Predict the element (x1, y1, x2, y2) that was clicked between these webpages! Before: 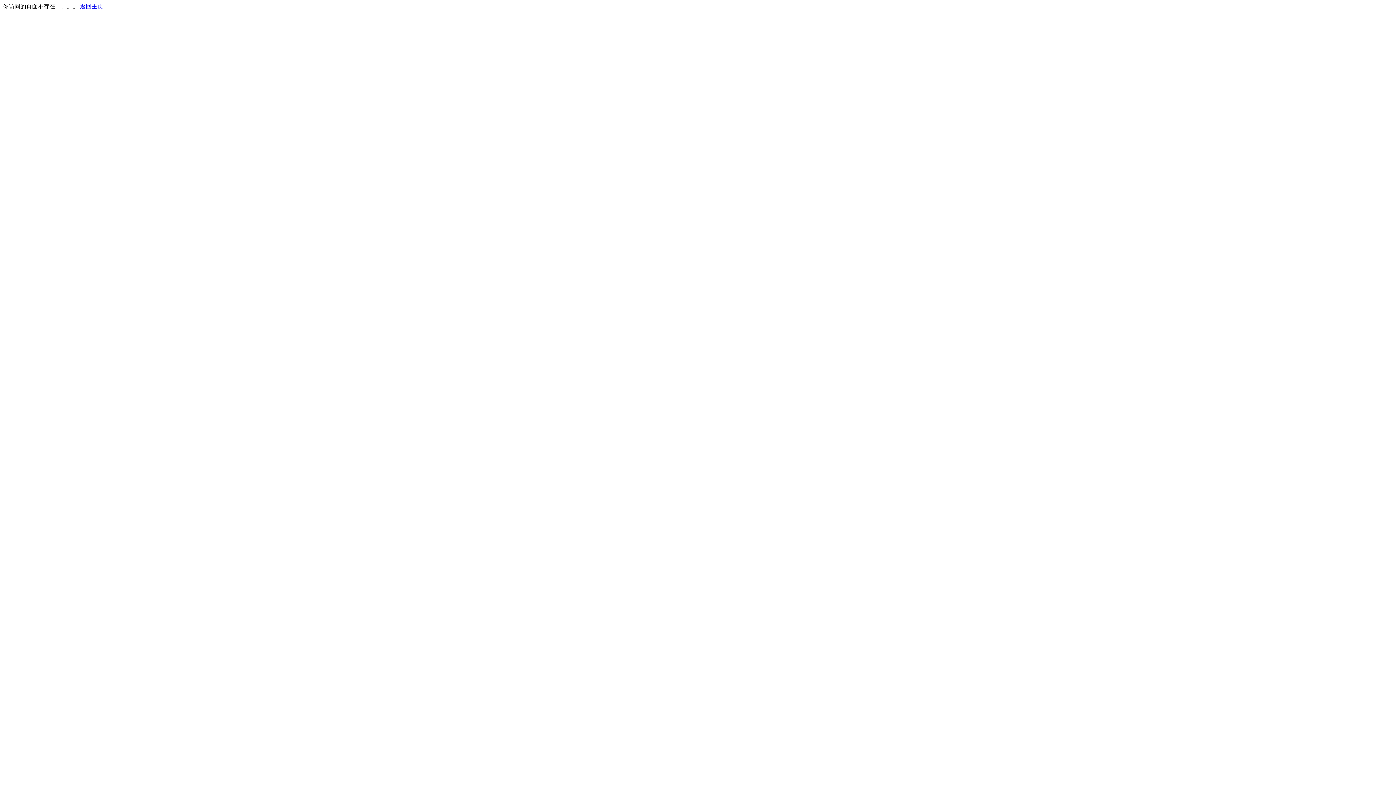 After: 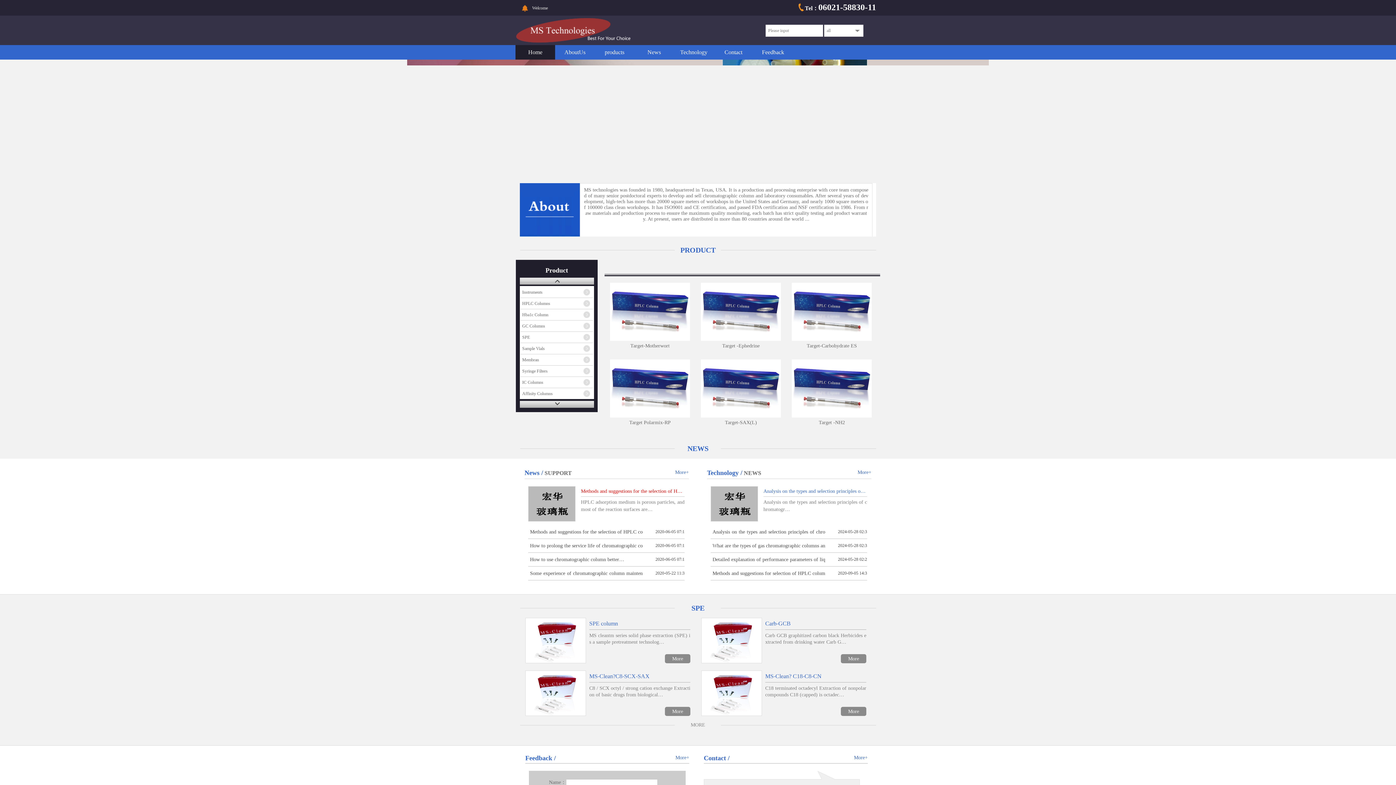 Action: bbox: (80, 3, 103, 9) label: 返回主页